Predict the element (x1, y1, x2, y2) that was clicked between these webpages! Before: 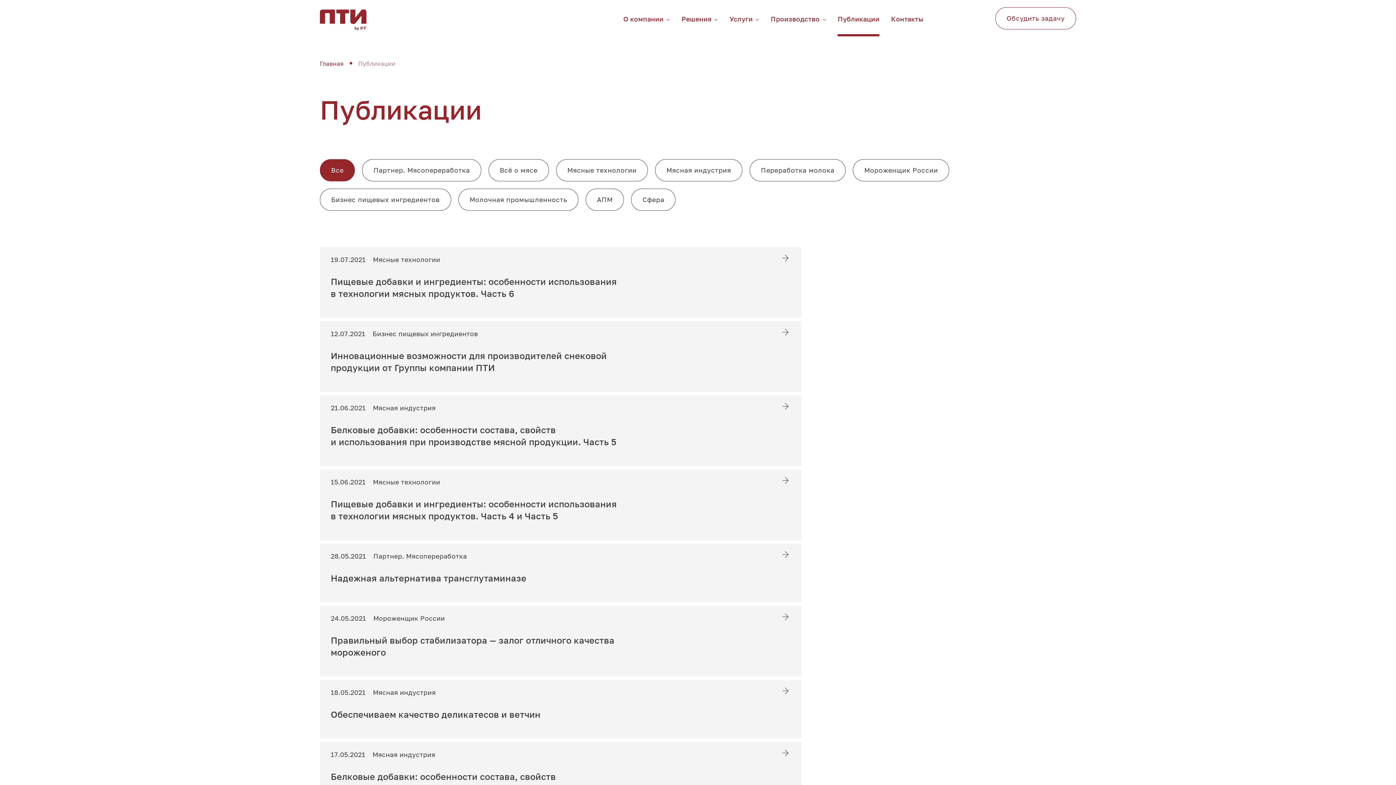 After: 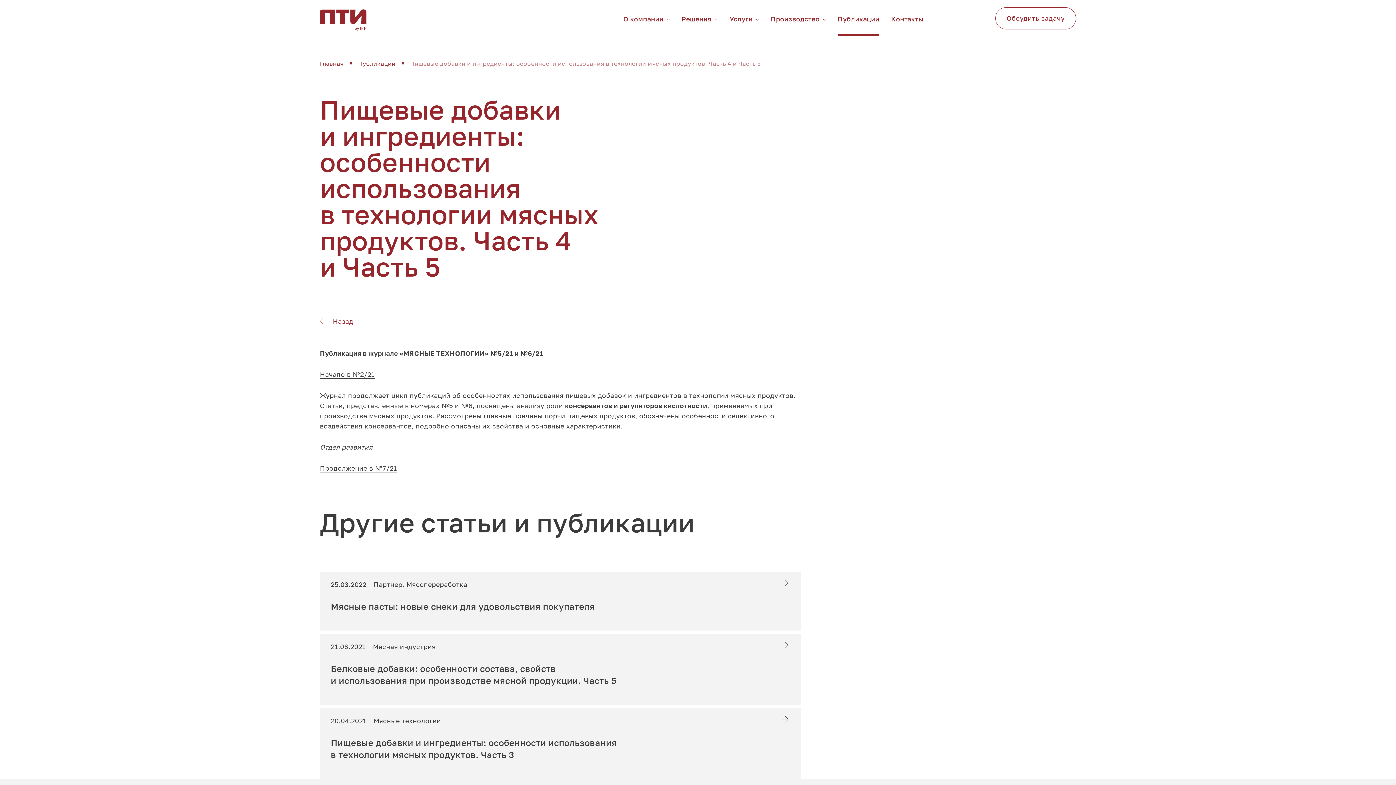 Action: label: 15.06.2021
Мясные технологии
Пищевые добавки и ингредиенты: особенности использования в технологии мясных продуктов. Часть 4 и Часть 5 bbox: (320, 469, 801, 540)